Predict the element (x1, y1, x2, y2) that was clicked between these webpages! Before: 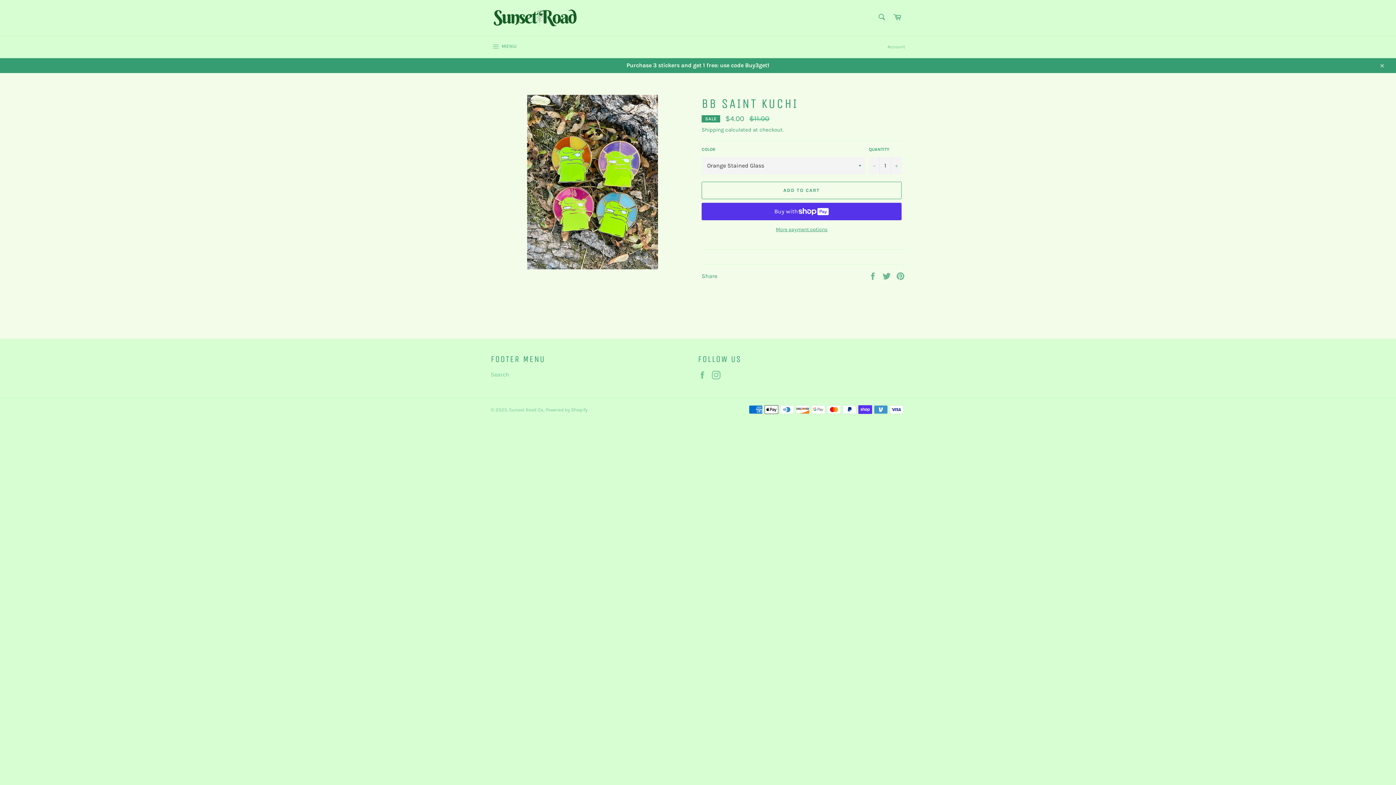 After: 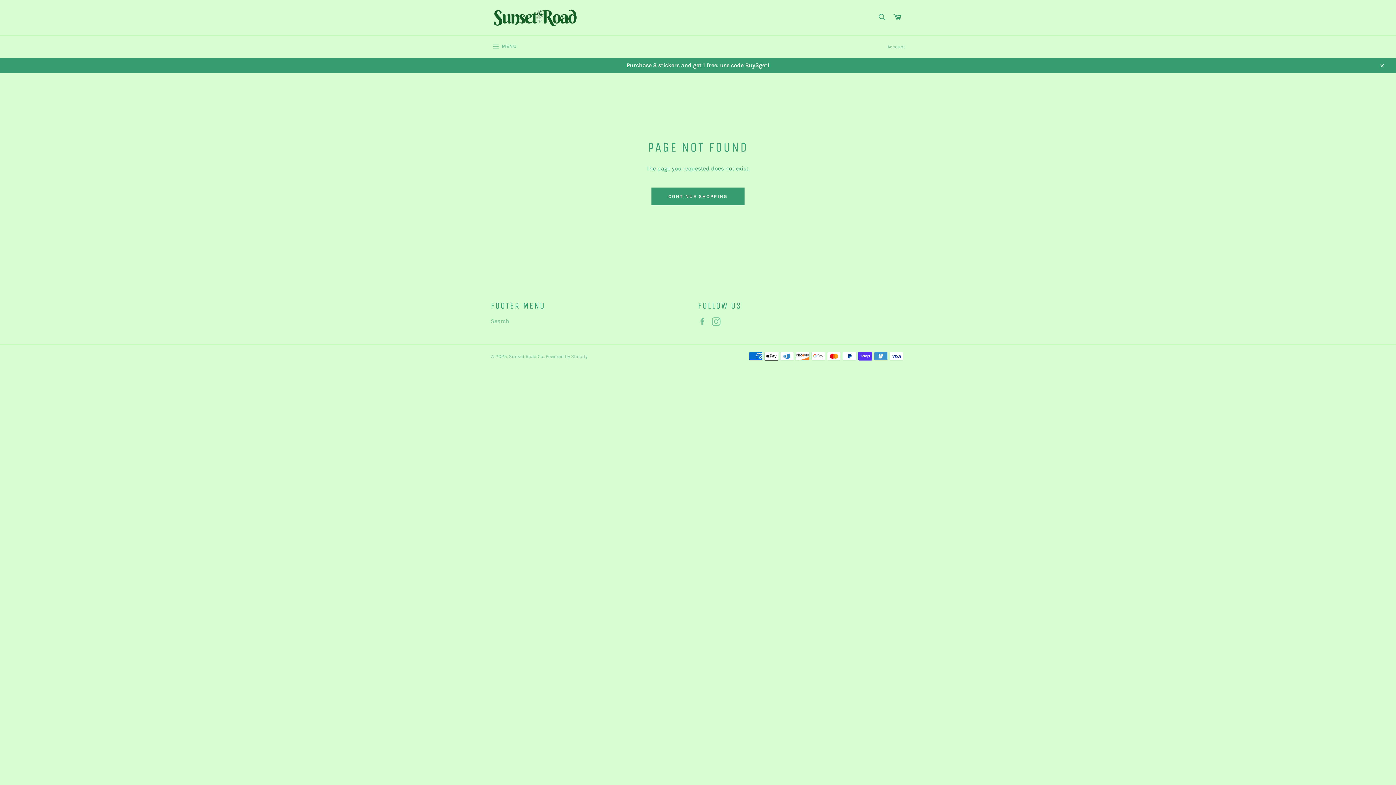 Action: label: Facebook bbox: (698, 370, 710, 379)